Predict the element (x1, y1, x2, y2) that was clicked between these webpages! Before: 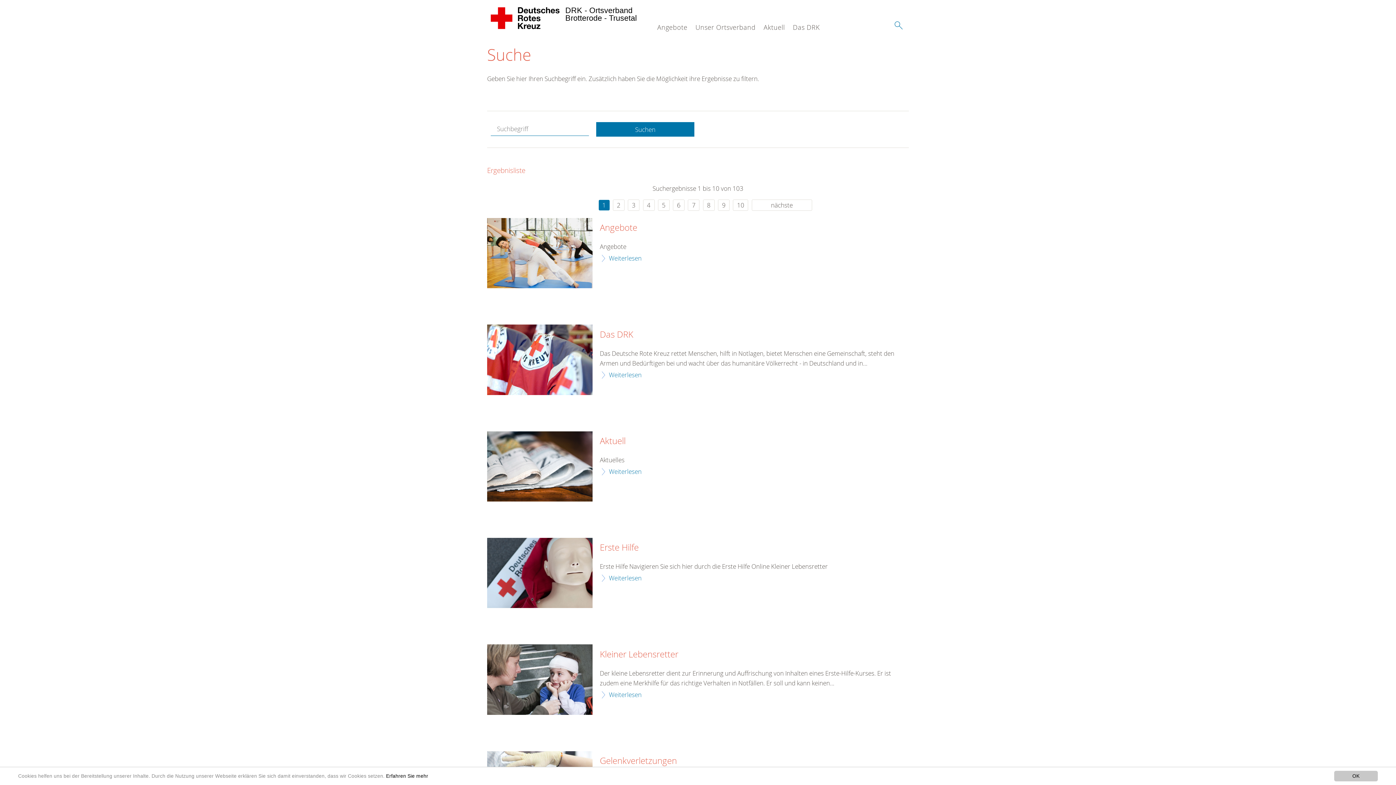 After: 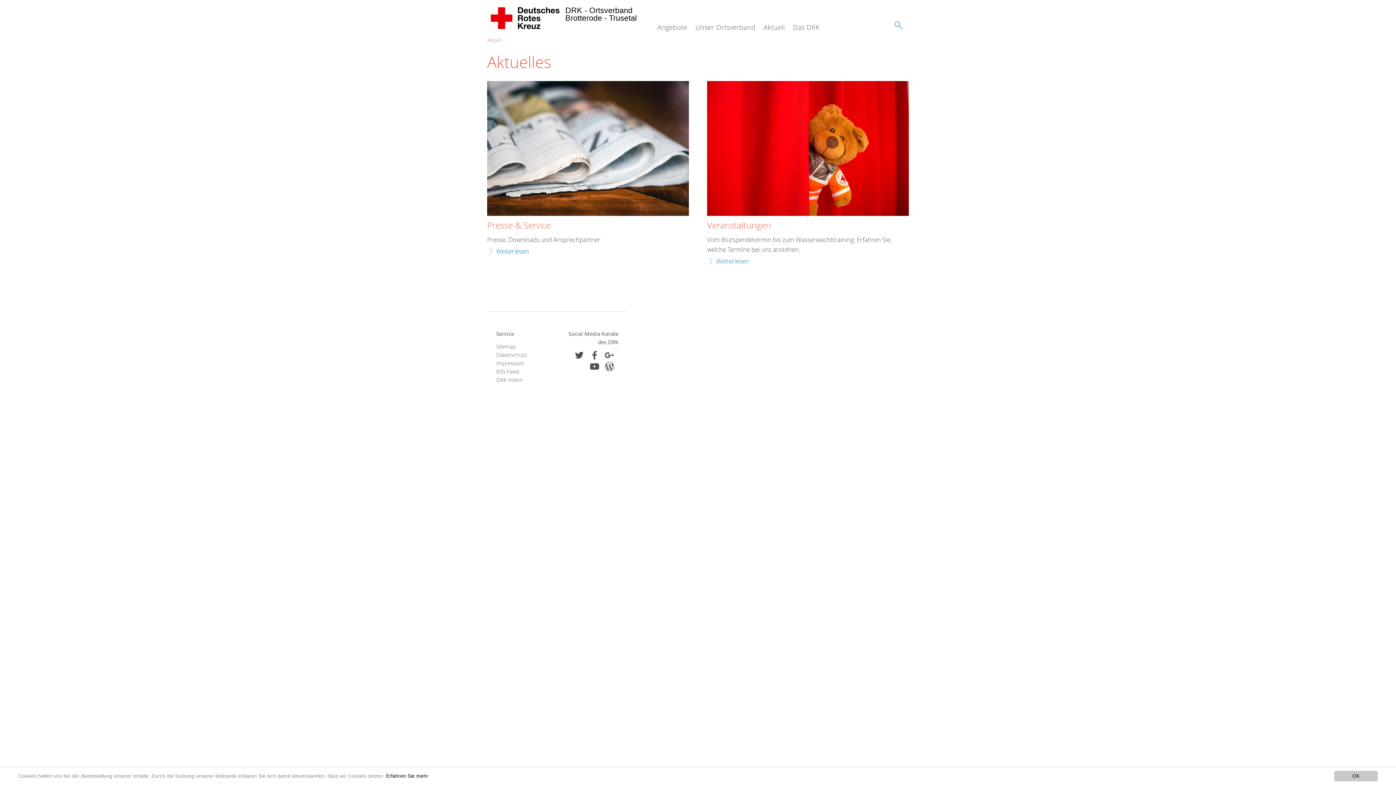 Action: bbox: (600, 466, 641, 476) label: Weiterlesen